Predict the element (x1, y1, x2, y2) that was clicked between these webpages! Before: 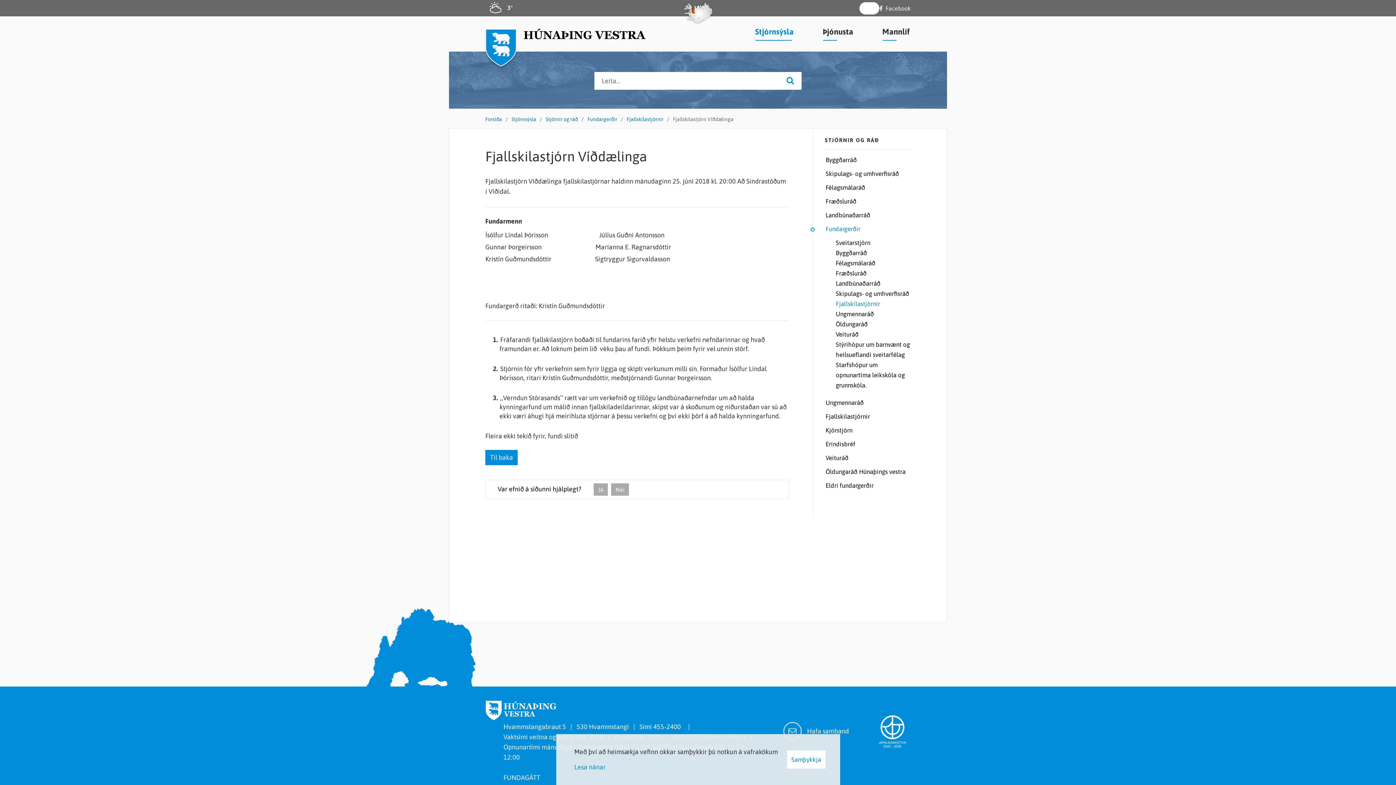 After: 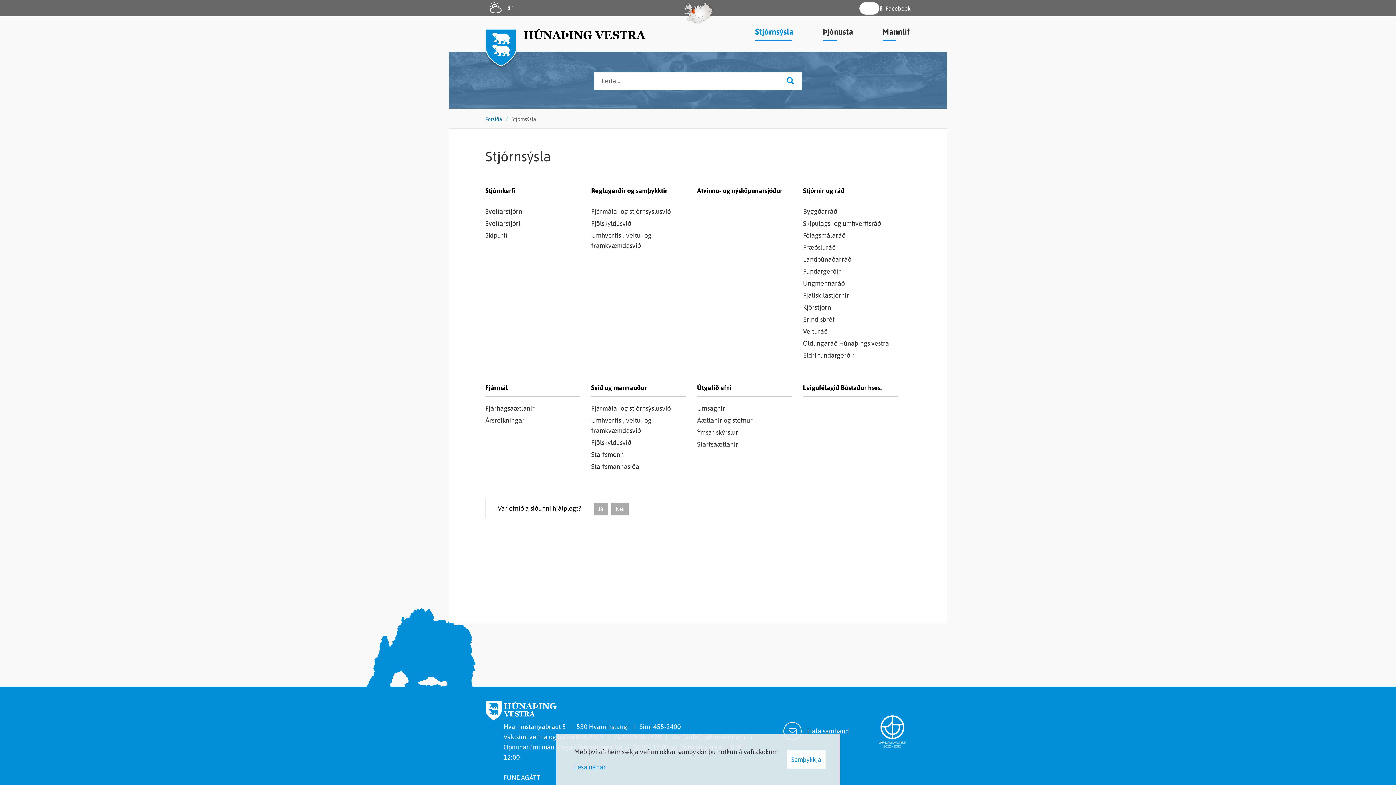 Action: label: Stjórnsýsla bbox: (511, 115, 536, 123)